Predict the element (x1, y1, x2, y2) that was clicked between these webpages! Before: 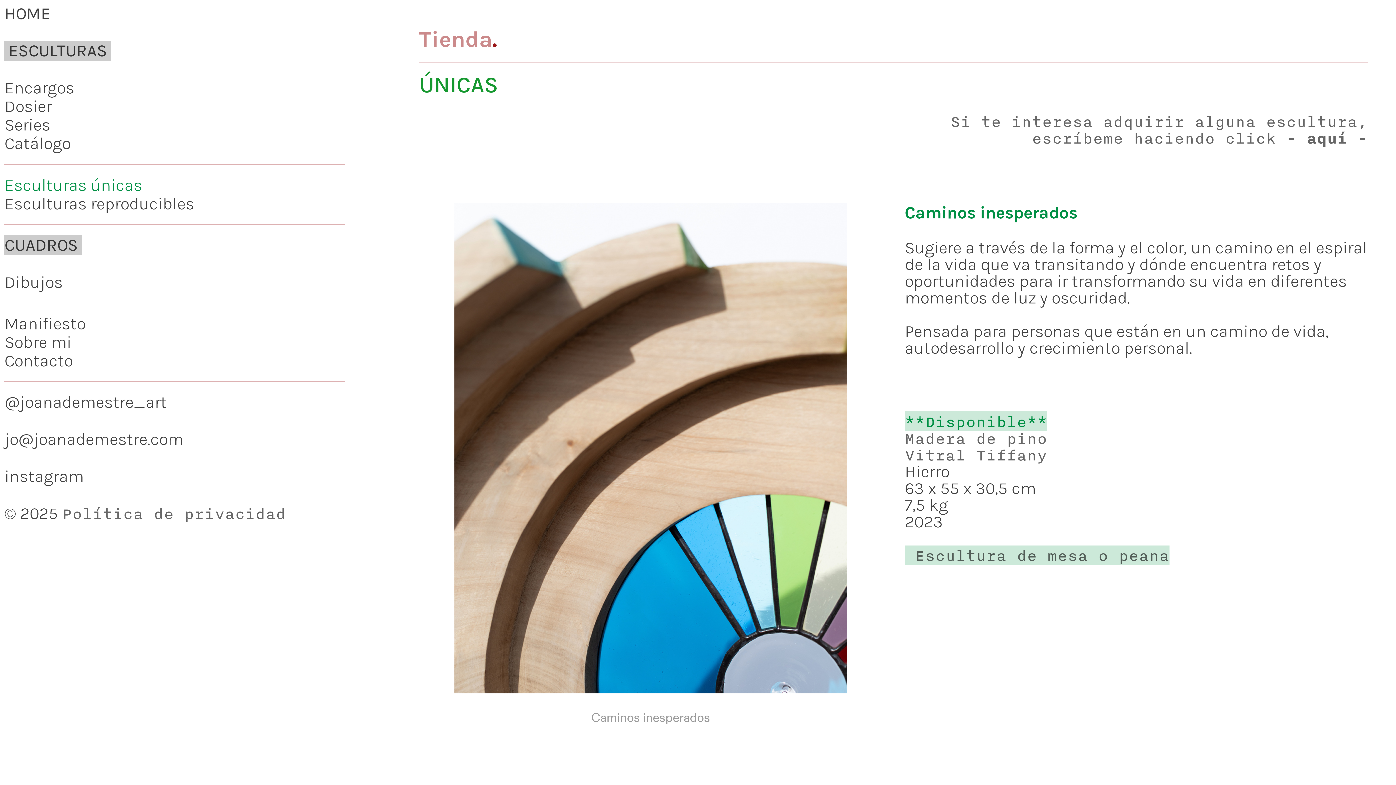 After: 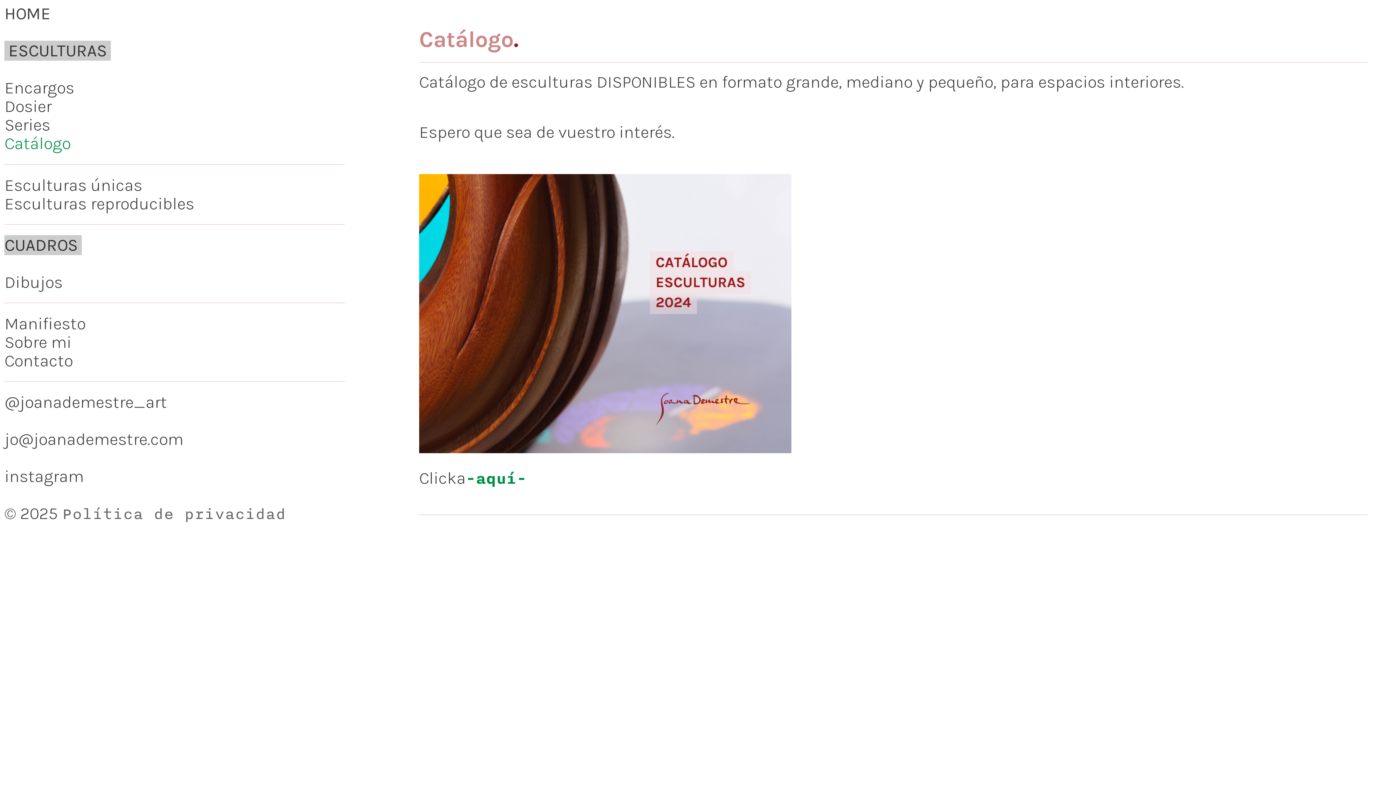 Action: label: Catálogo bbox: (4, 133, 70, 153)